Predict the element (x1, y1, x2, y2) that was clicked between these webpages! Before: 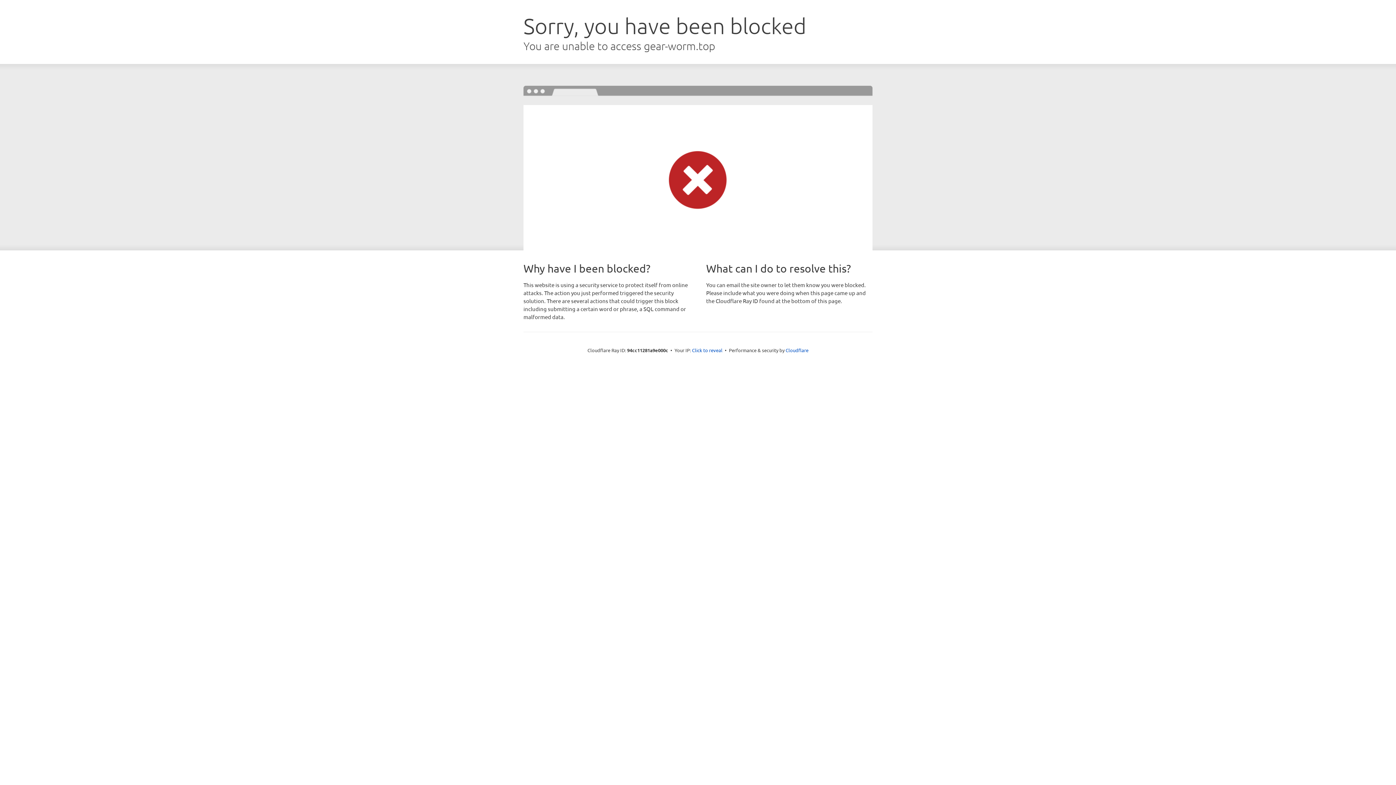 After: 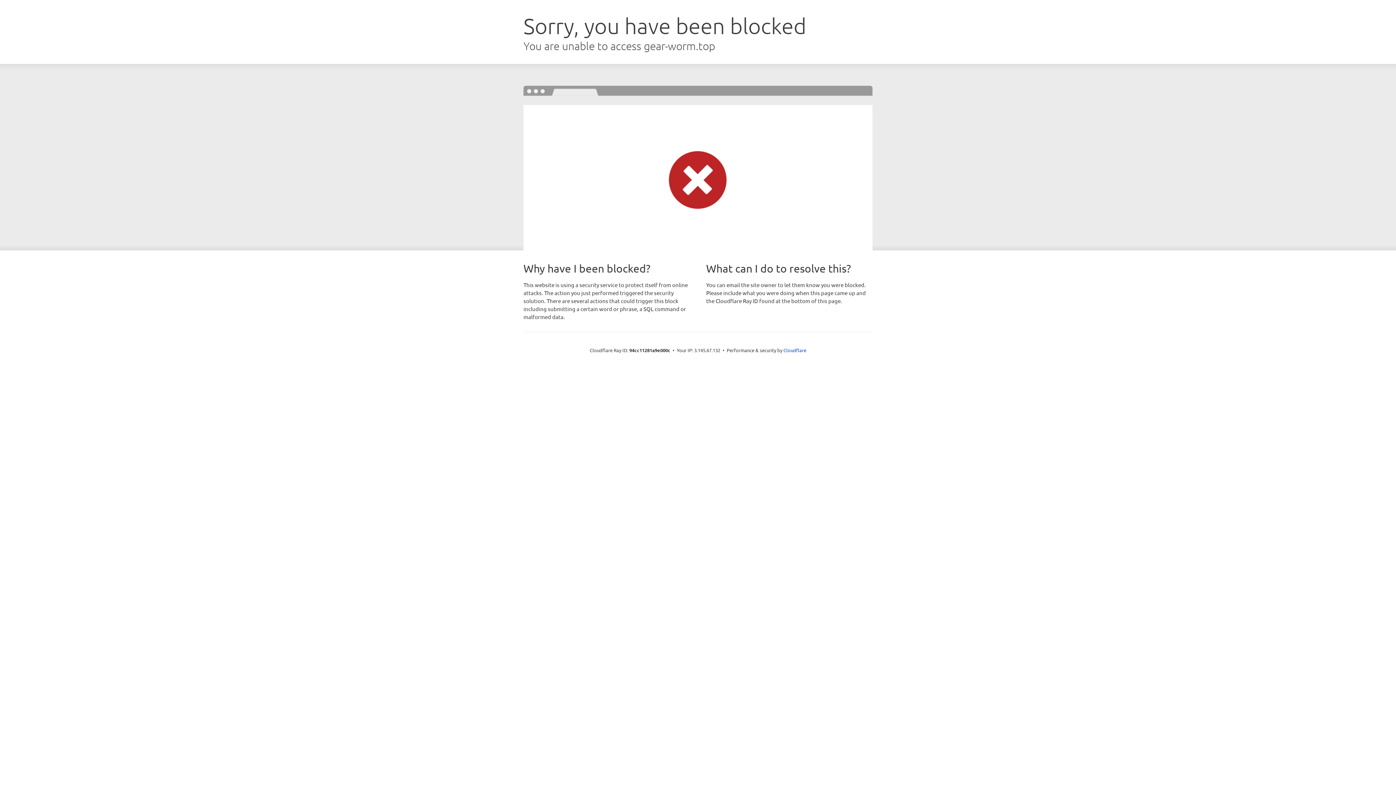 Action: bbox: (692, 346, 722, 353) label: Click to reveal